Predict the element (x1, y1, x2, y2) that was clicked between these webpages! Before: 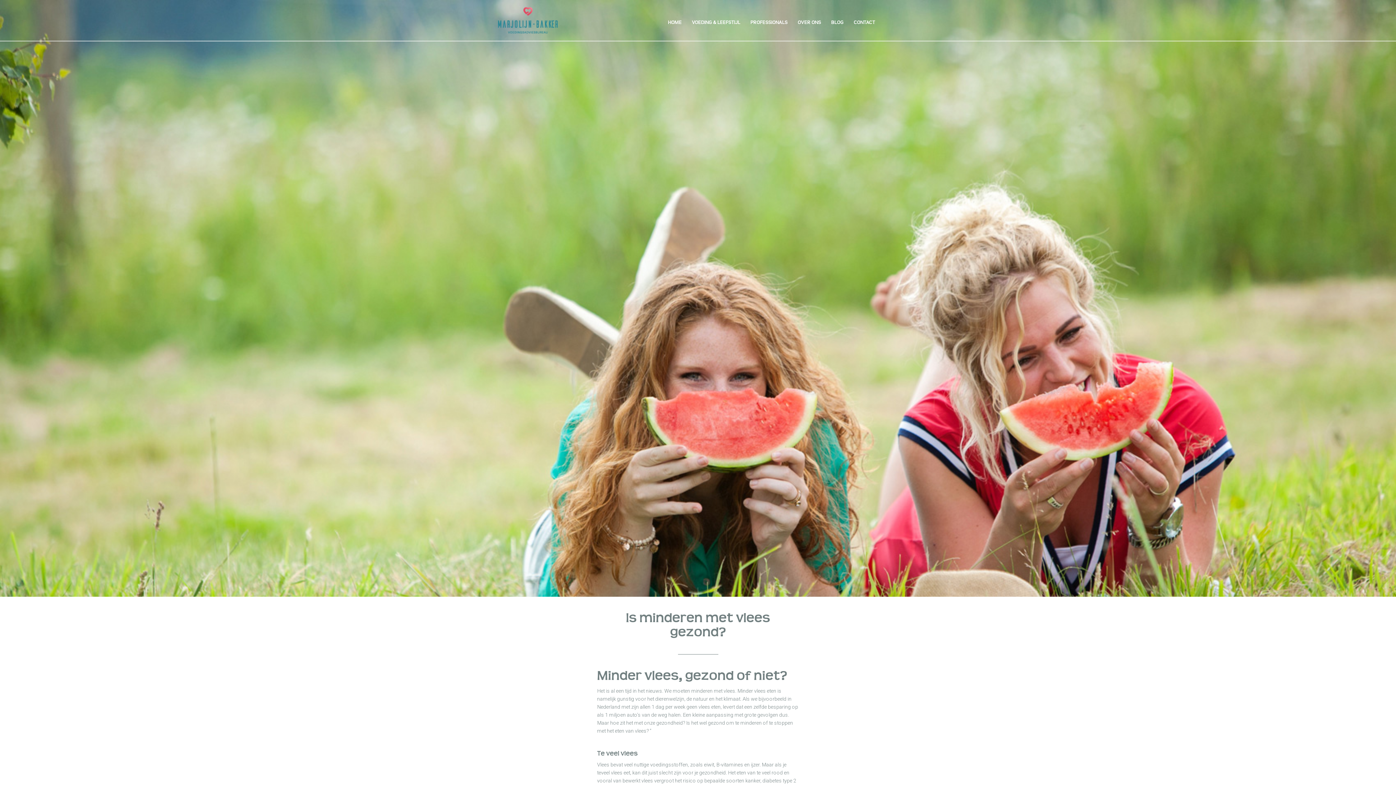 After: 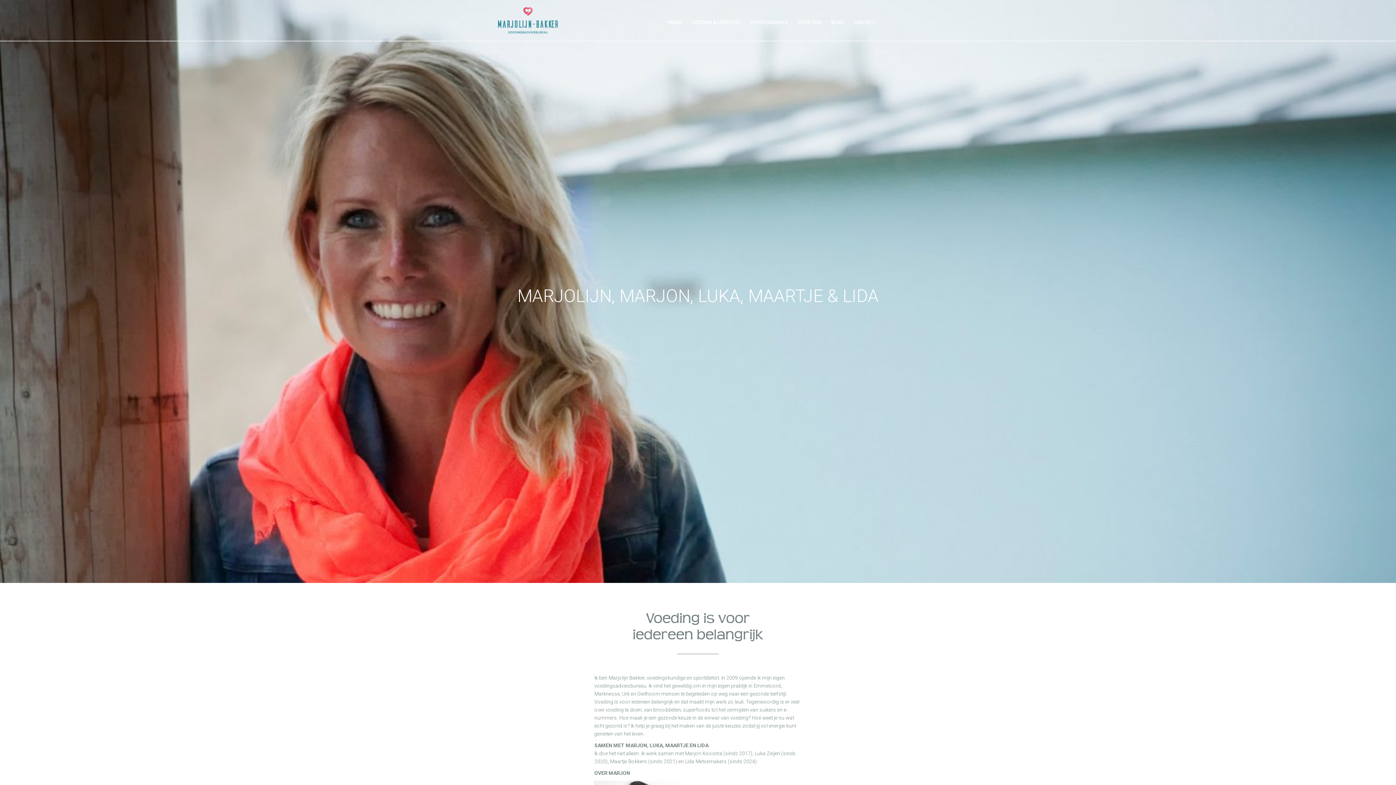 Action: label: OVER ONS bbox: (798, 19, 821, 25)